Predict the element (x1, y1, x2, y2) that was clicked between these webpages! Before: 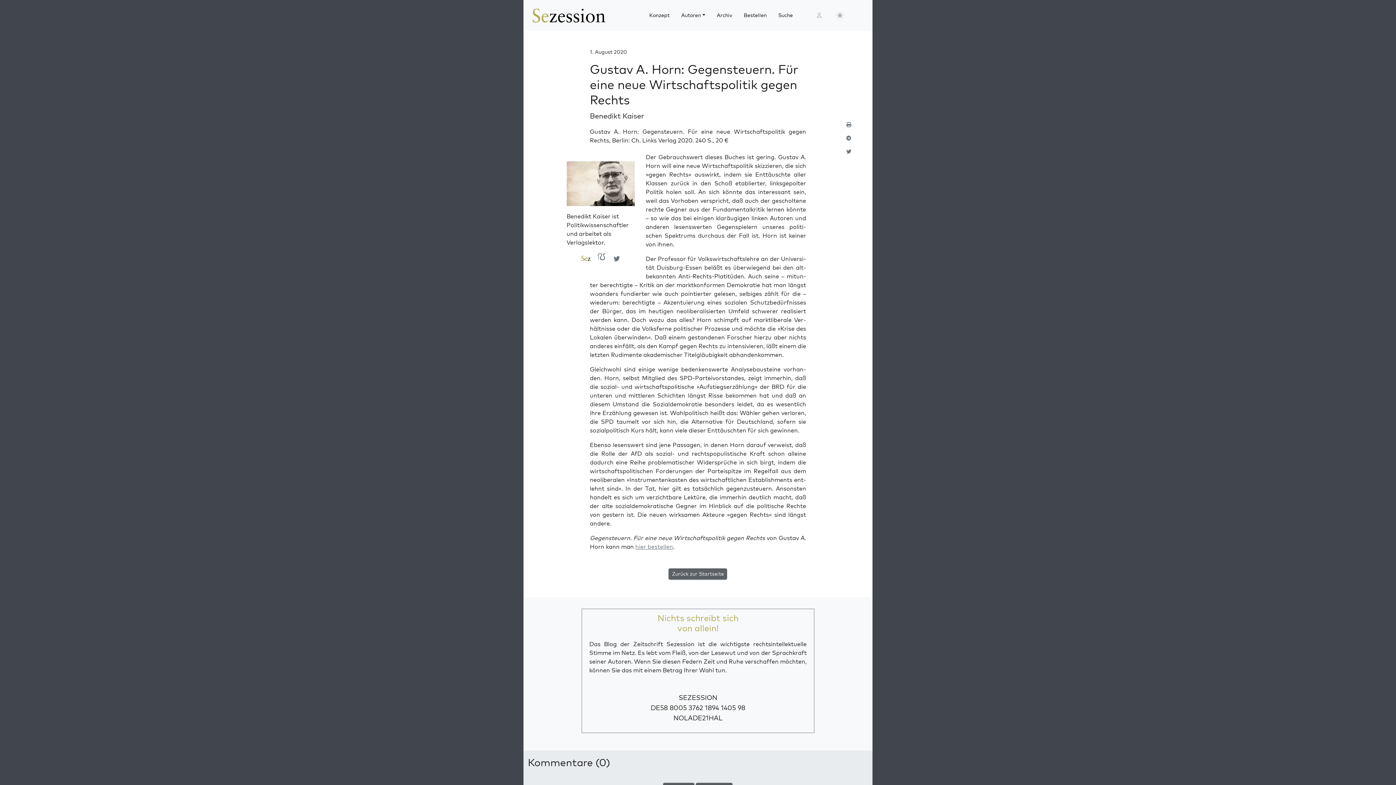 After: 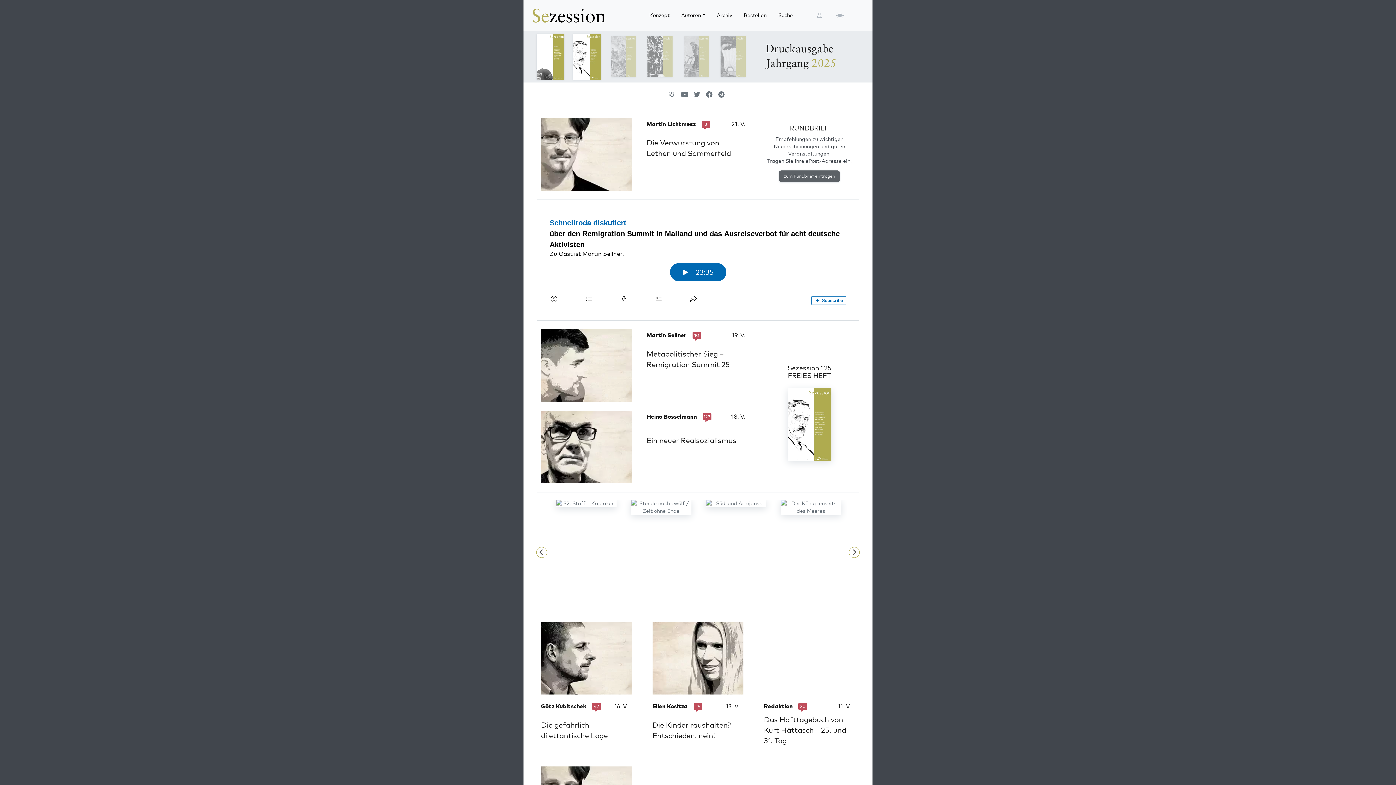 Action: bbox: (532, 6, 605, 24)